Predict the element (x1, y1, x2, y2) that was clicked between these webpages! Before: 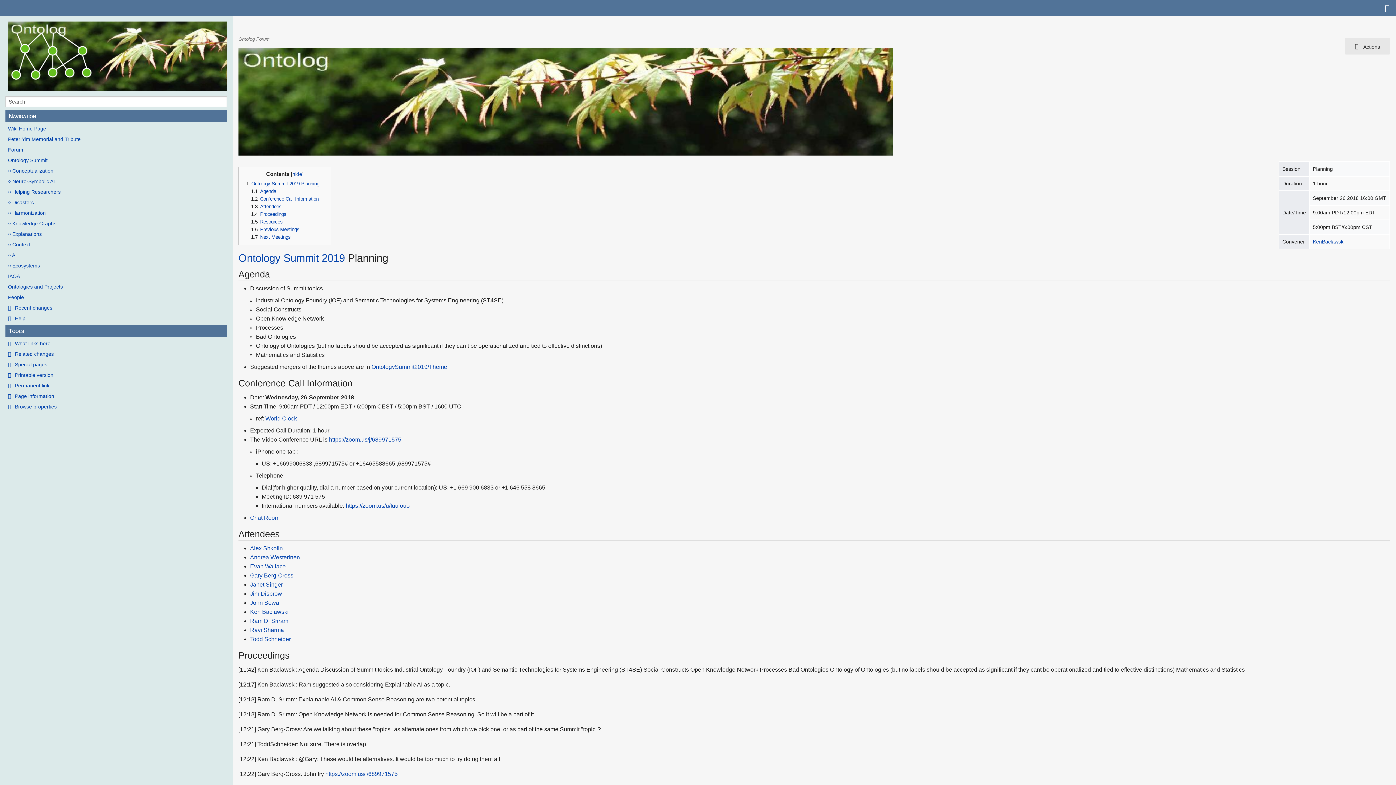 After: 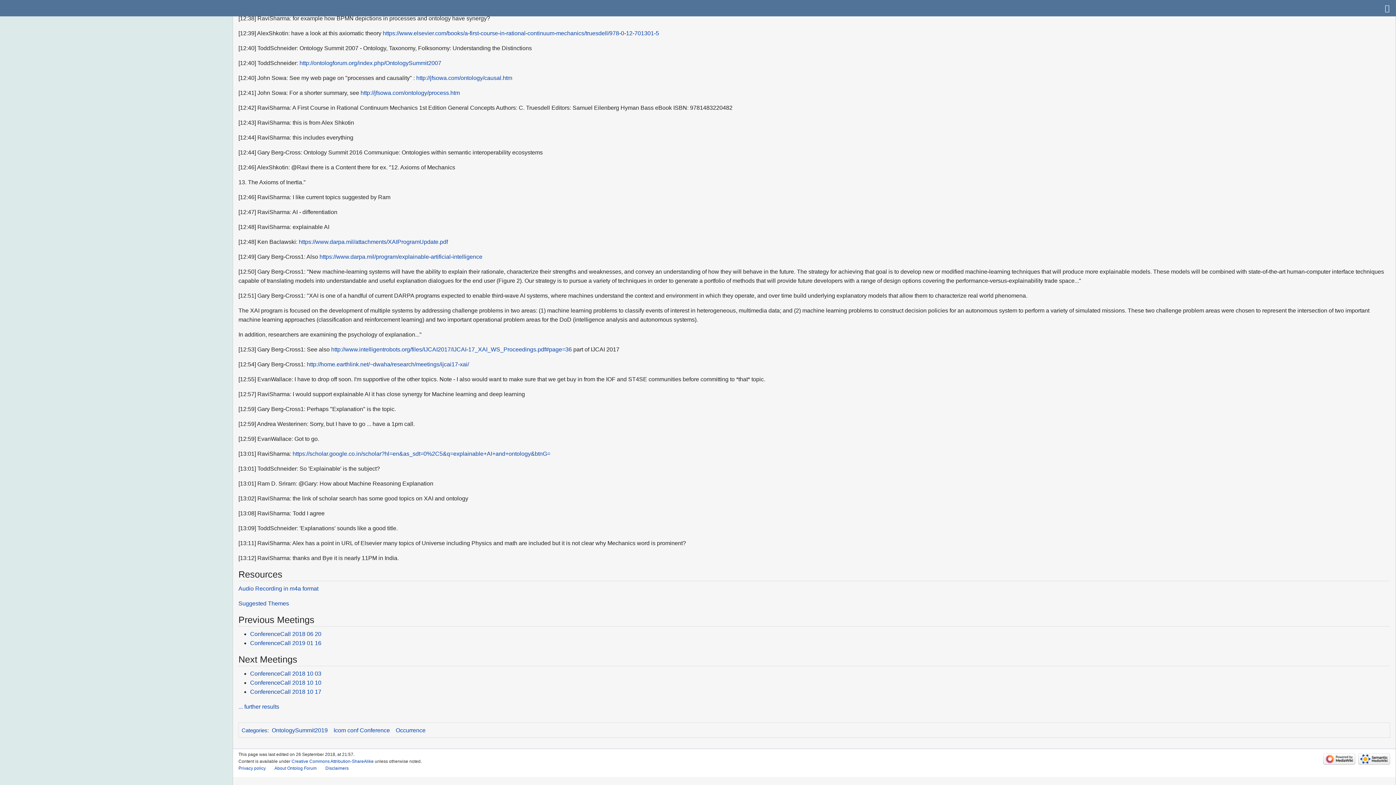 Action: bbox: (251, 229, 299, 234) label: 1.6	Previous Meetings